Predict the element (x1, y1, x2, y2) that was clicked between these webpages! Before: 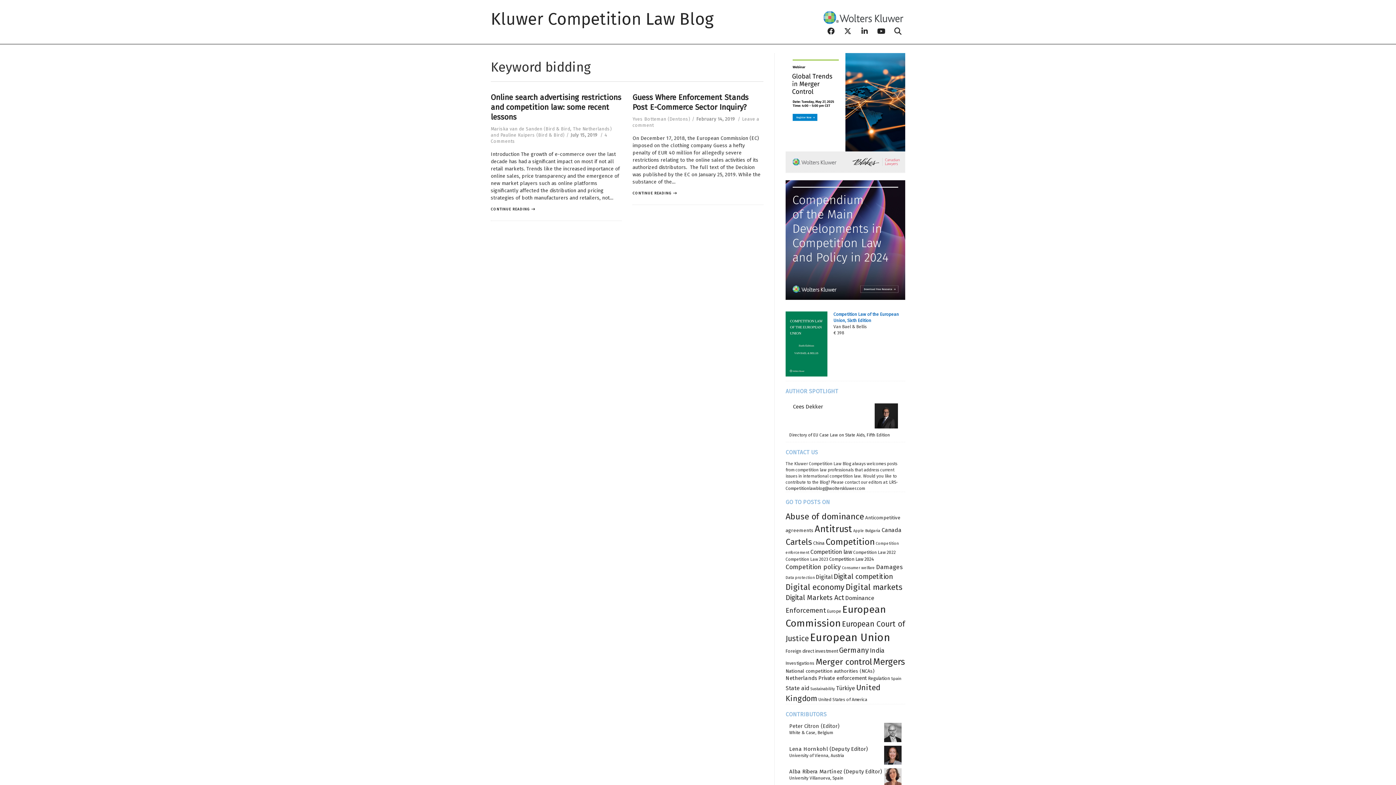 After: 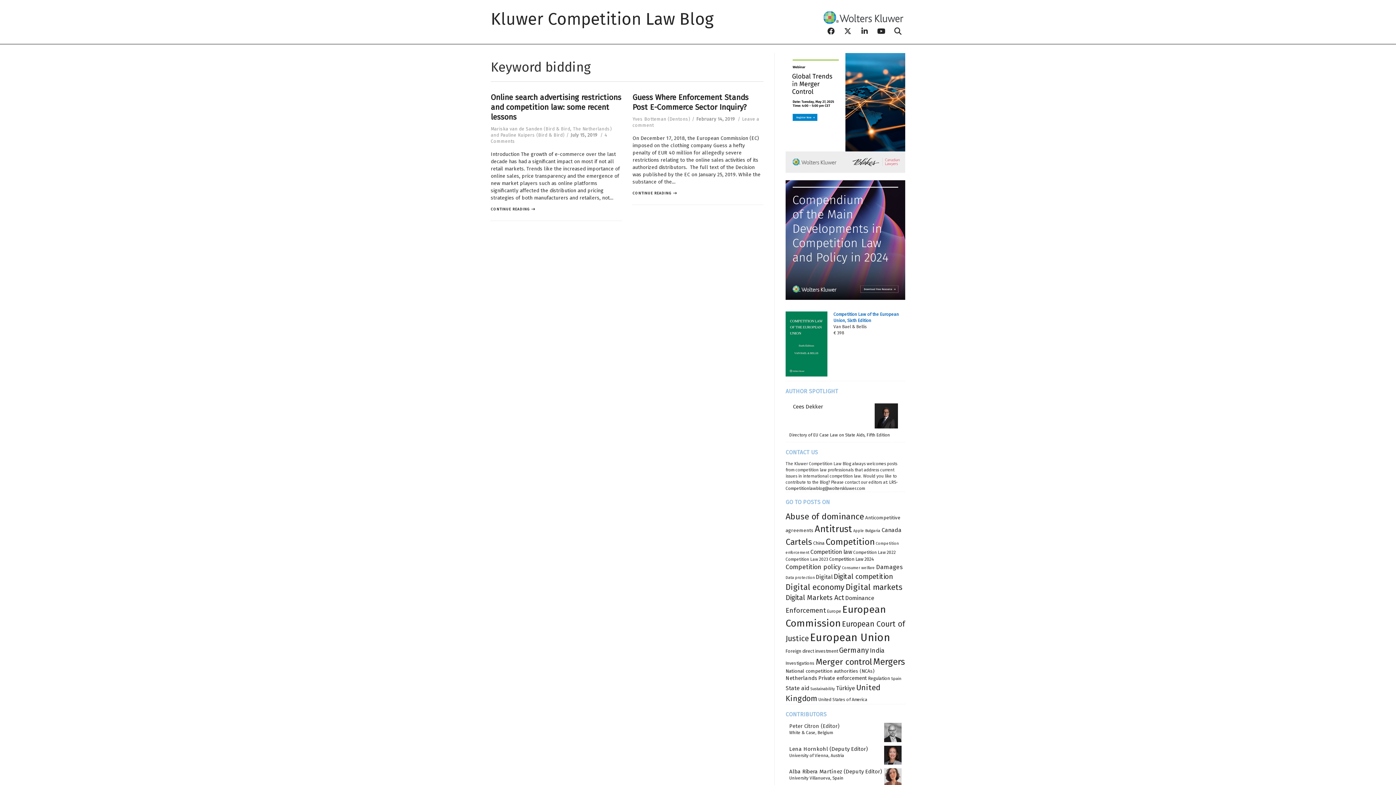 Action: label: Bird & Bird, The Netherlands bbox: (545, 126, 610, 131)